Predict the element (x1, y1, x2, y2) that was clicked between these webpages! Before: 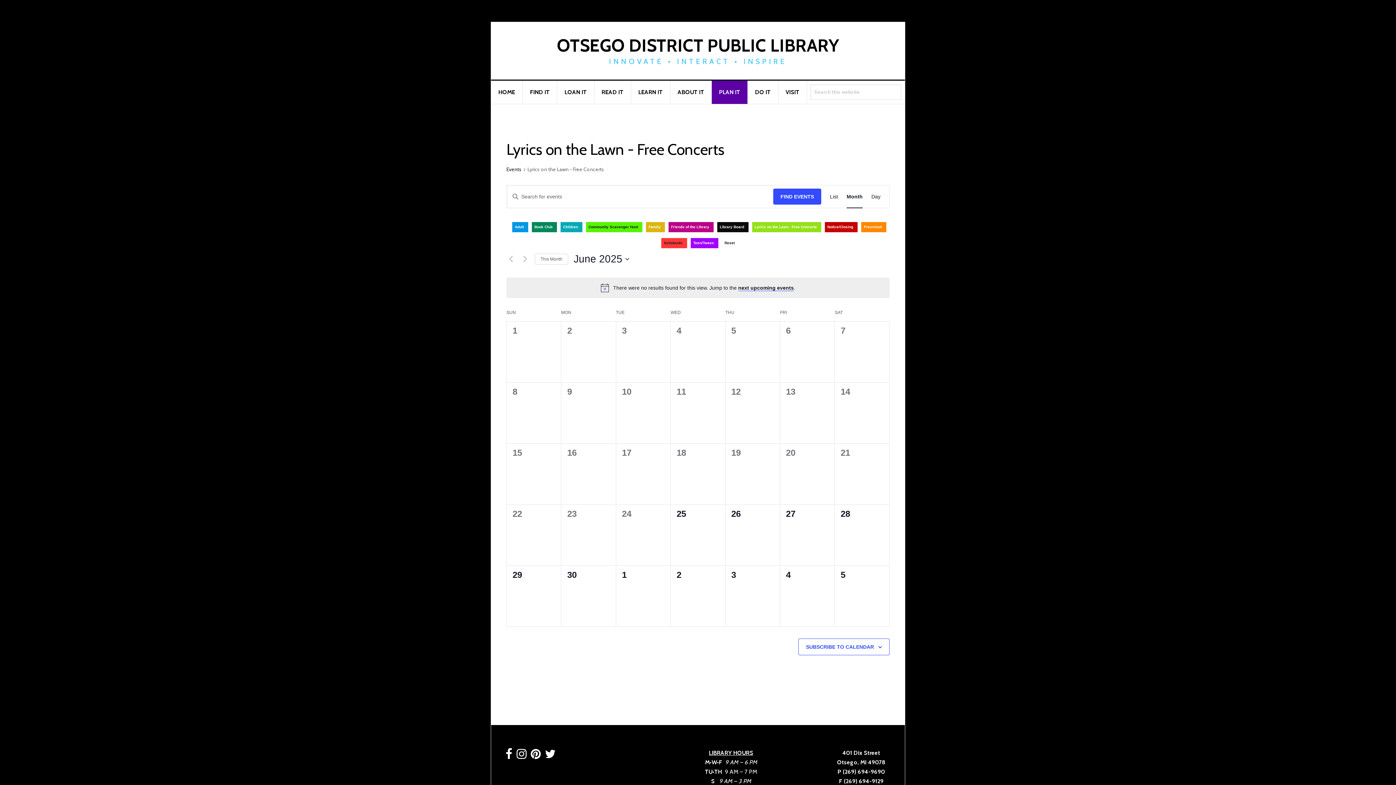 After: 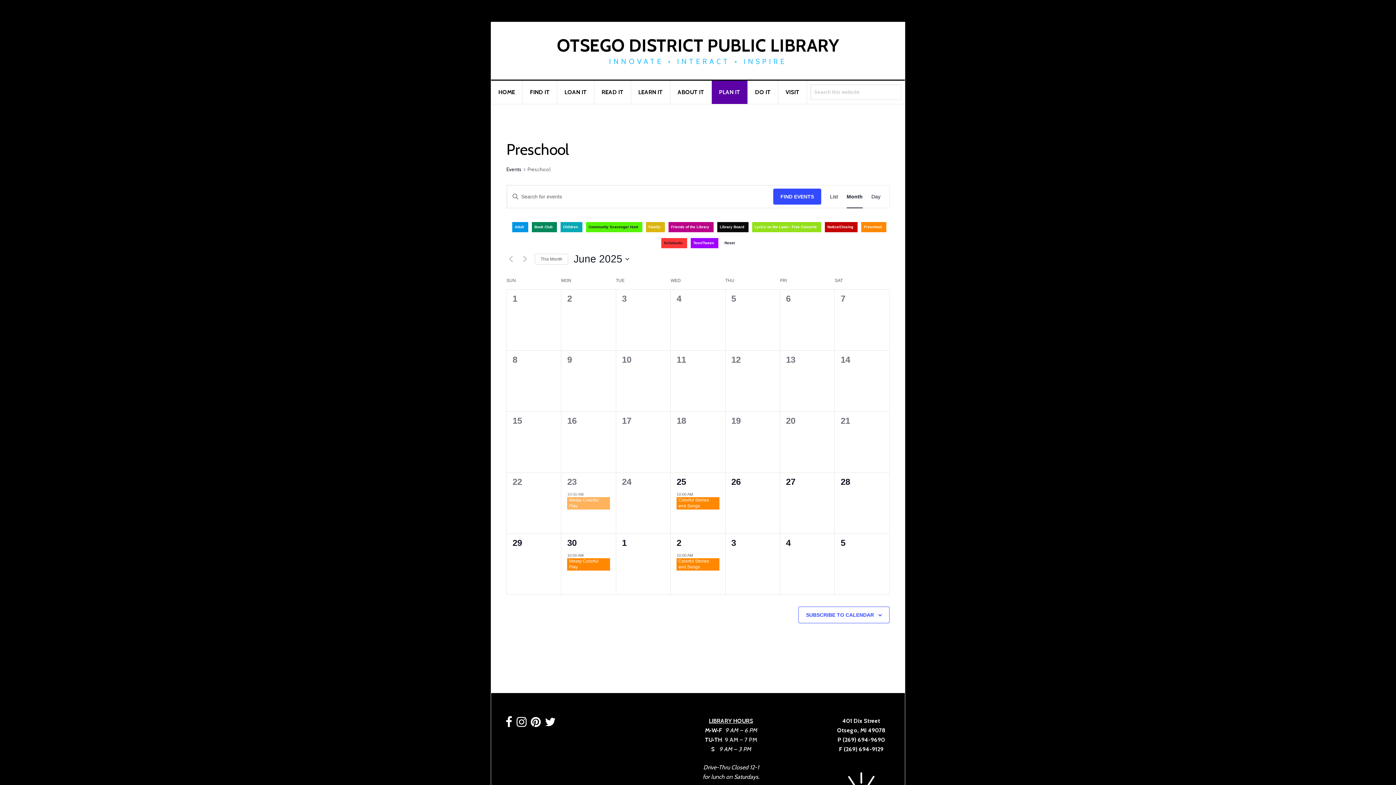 Action: label: Preschool bbox: (864, 225, 882, 229)